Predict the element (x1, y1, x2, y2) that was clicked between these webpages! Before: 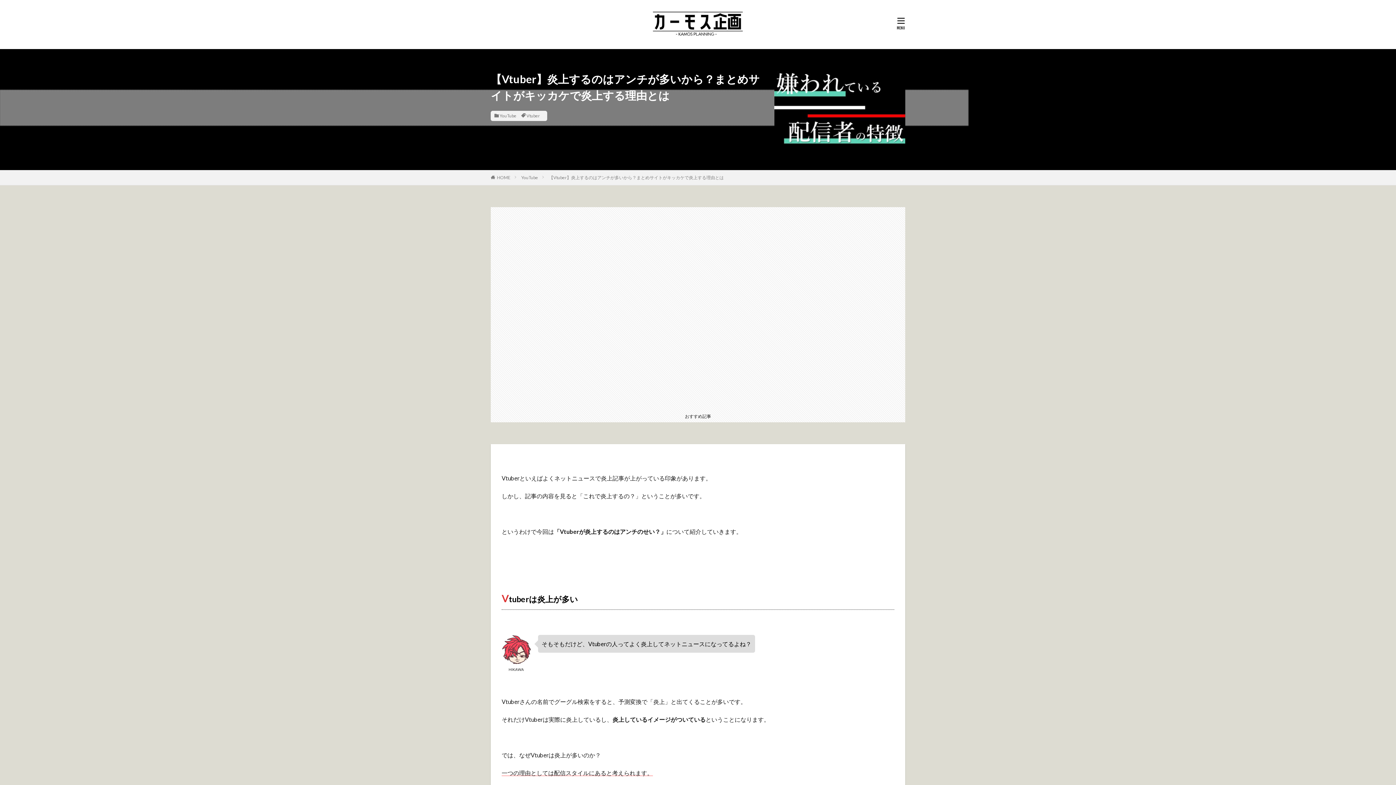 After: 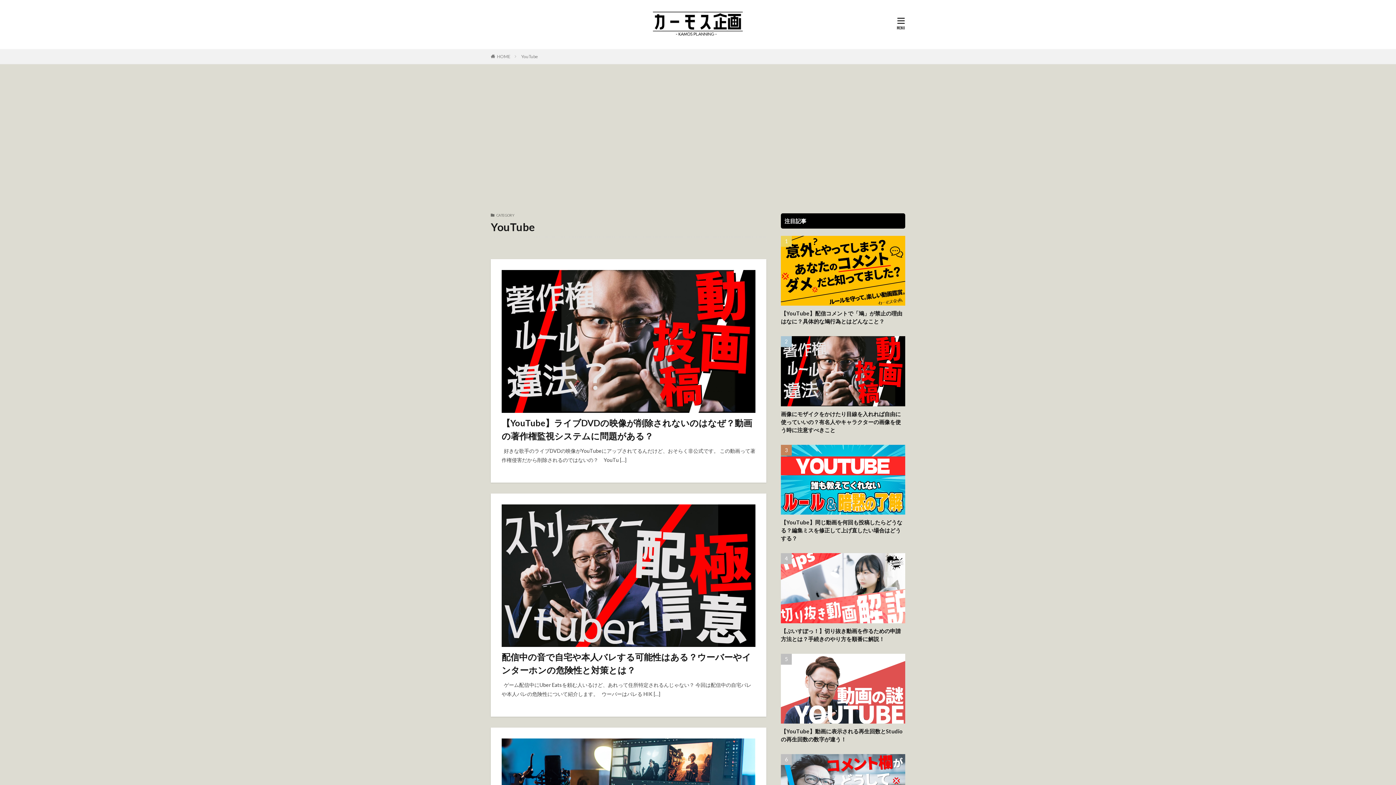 Action: label: YouTube bbox: (521, 174, 538, 180)